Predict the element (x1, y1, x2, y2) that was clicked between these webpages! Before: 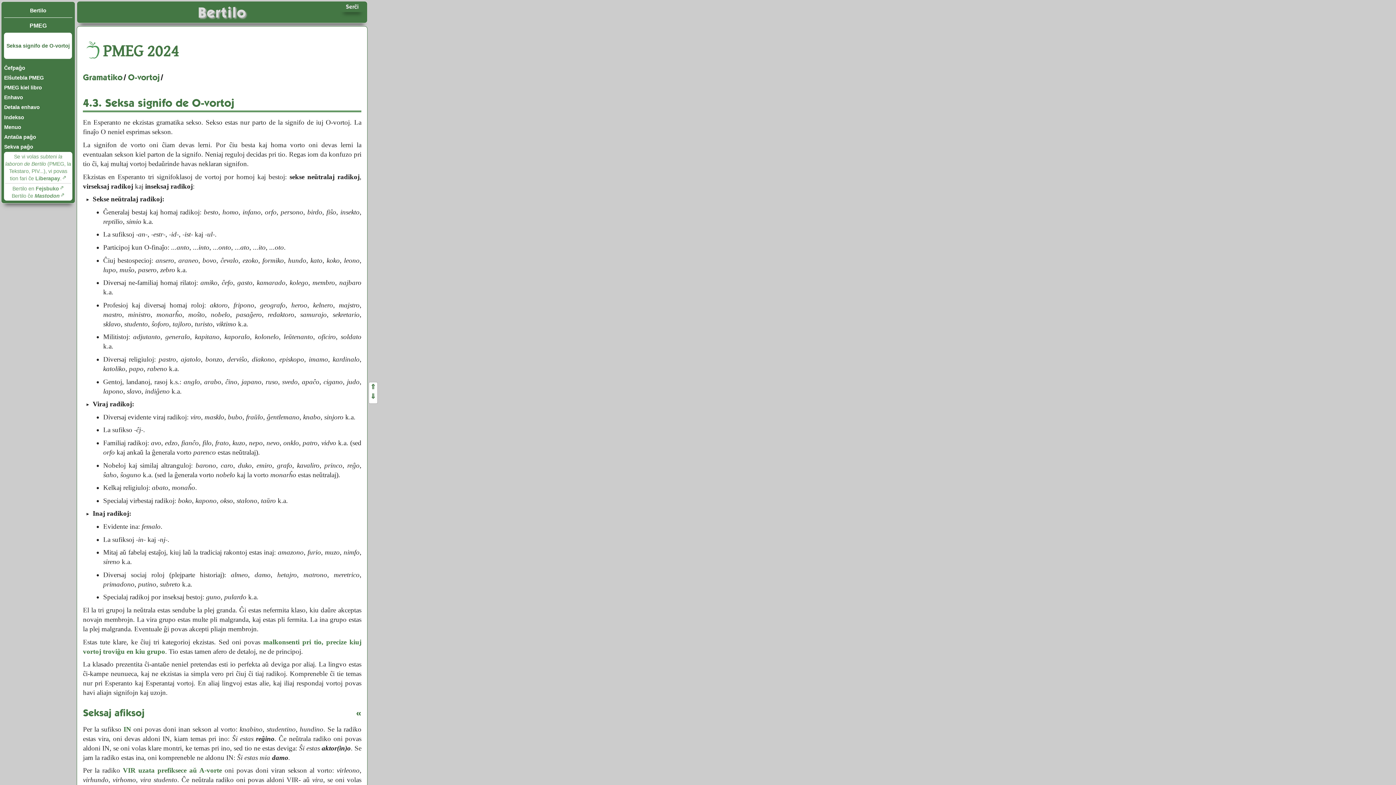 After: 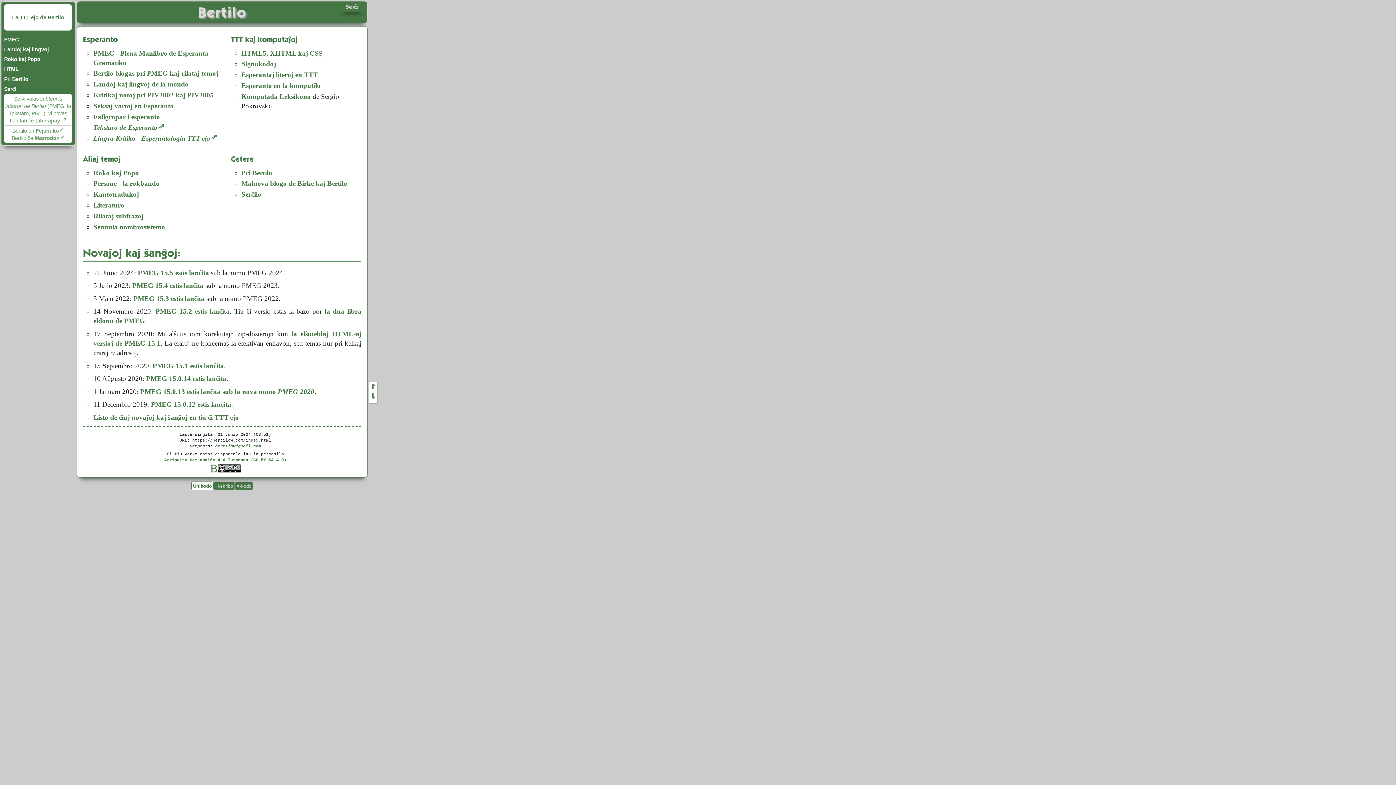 Action: label: Bertilo bbox: (82, 2, 361, 22)